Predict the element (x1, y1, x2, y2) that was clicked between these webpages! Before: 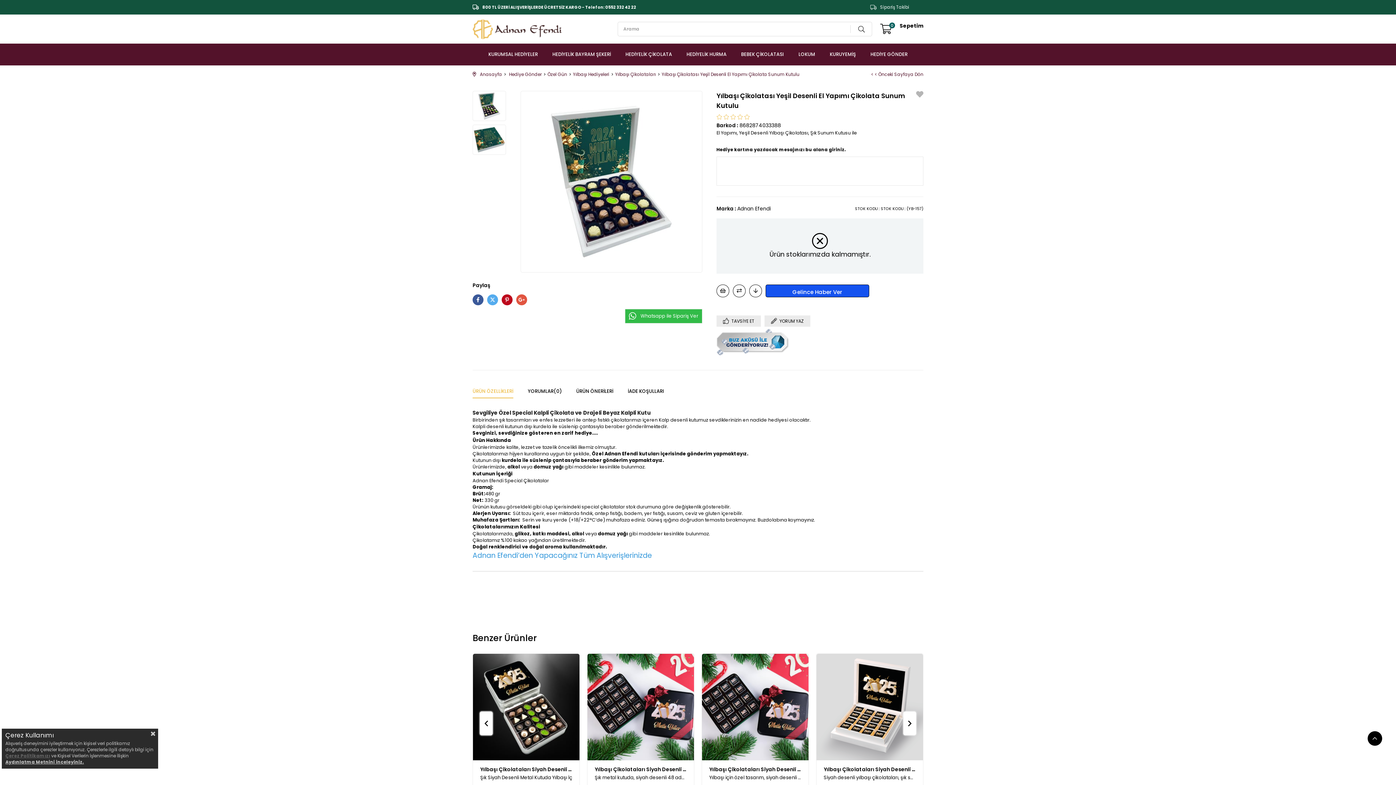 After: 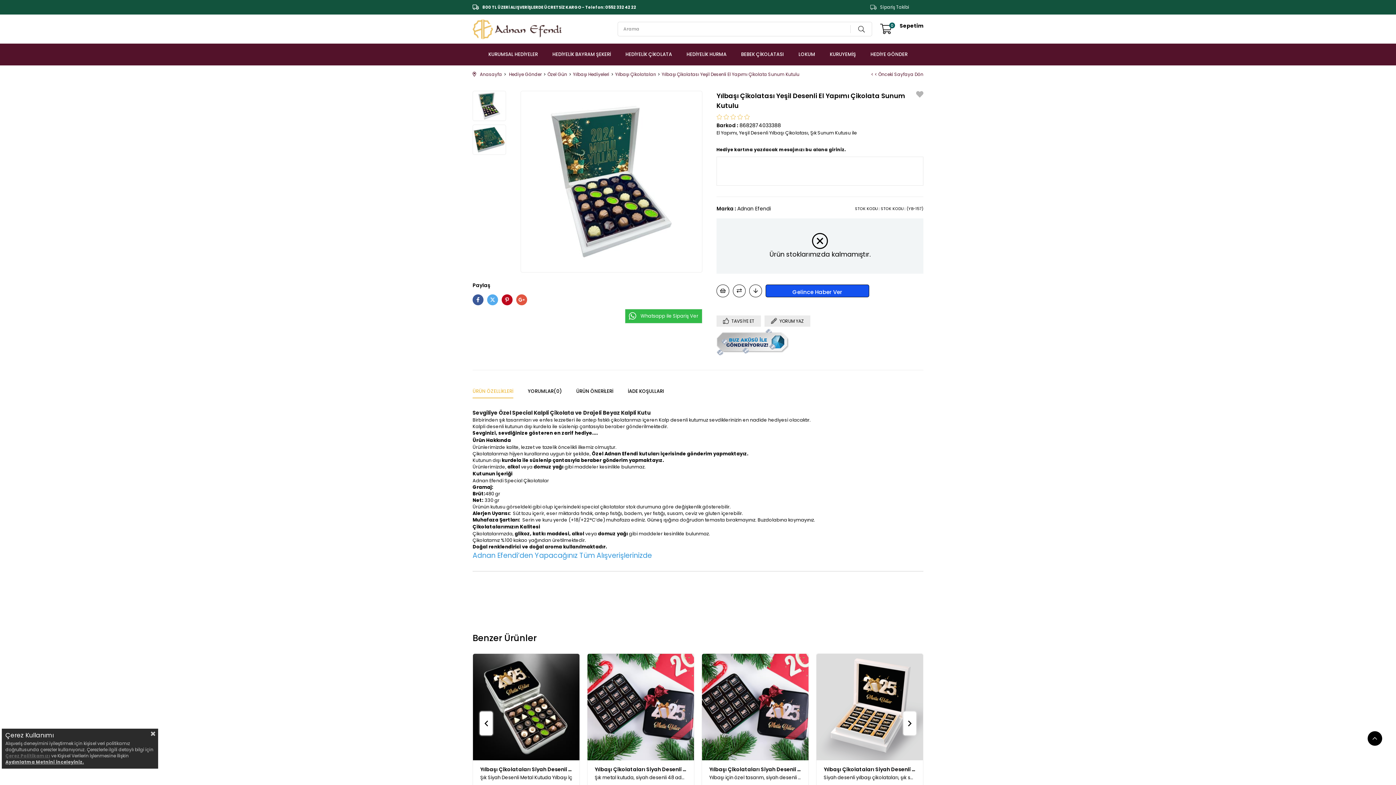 Action: bbox: (516, 294, 527, 305)